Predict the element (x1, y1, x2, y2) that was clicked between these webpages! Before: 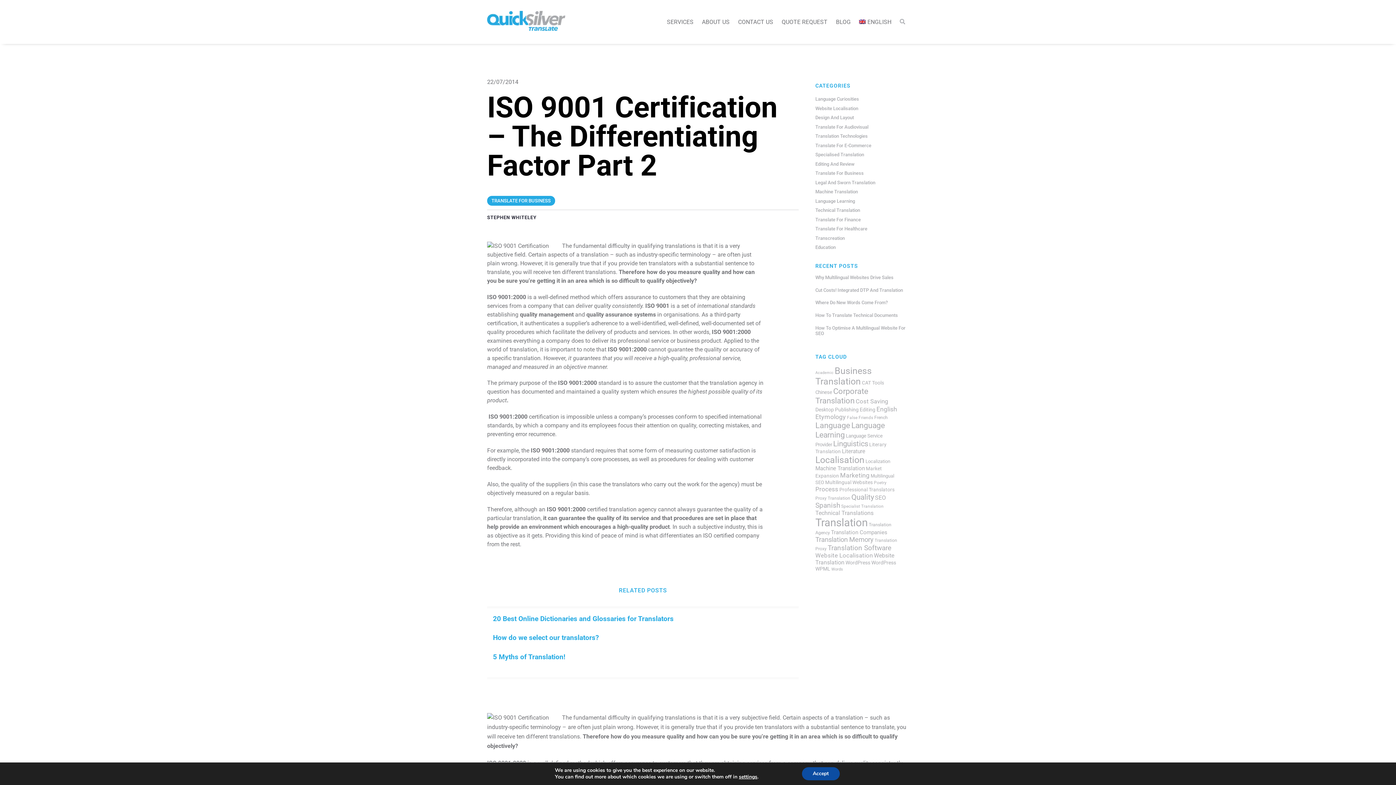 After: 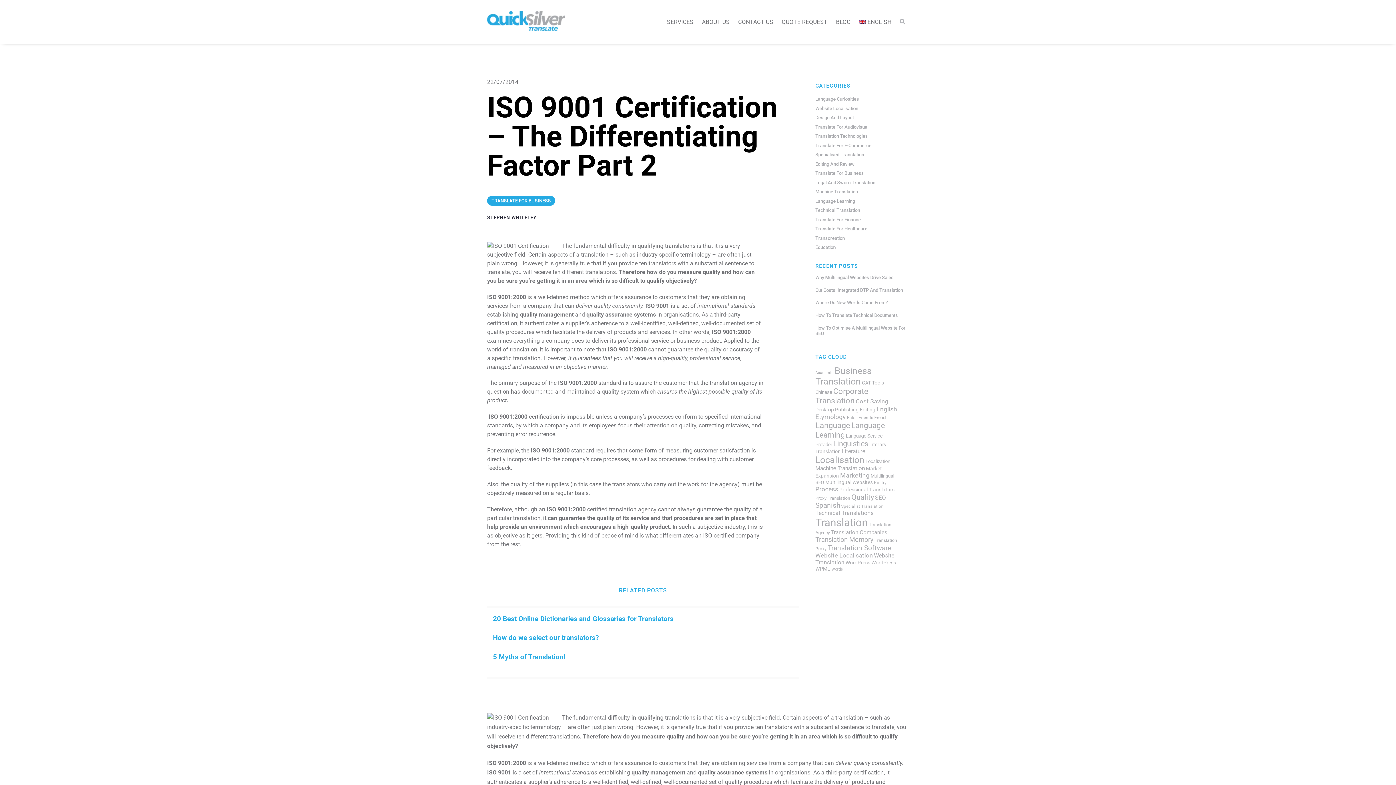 Action: bbox: (802, 767, 839, 780) label: Accept